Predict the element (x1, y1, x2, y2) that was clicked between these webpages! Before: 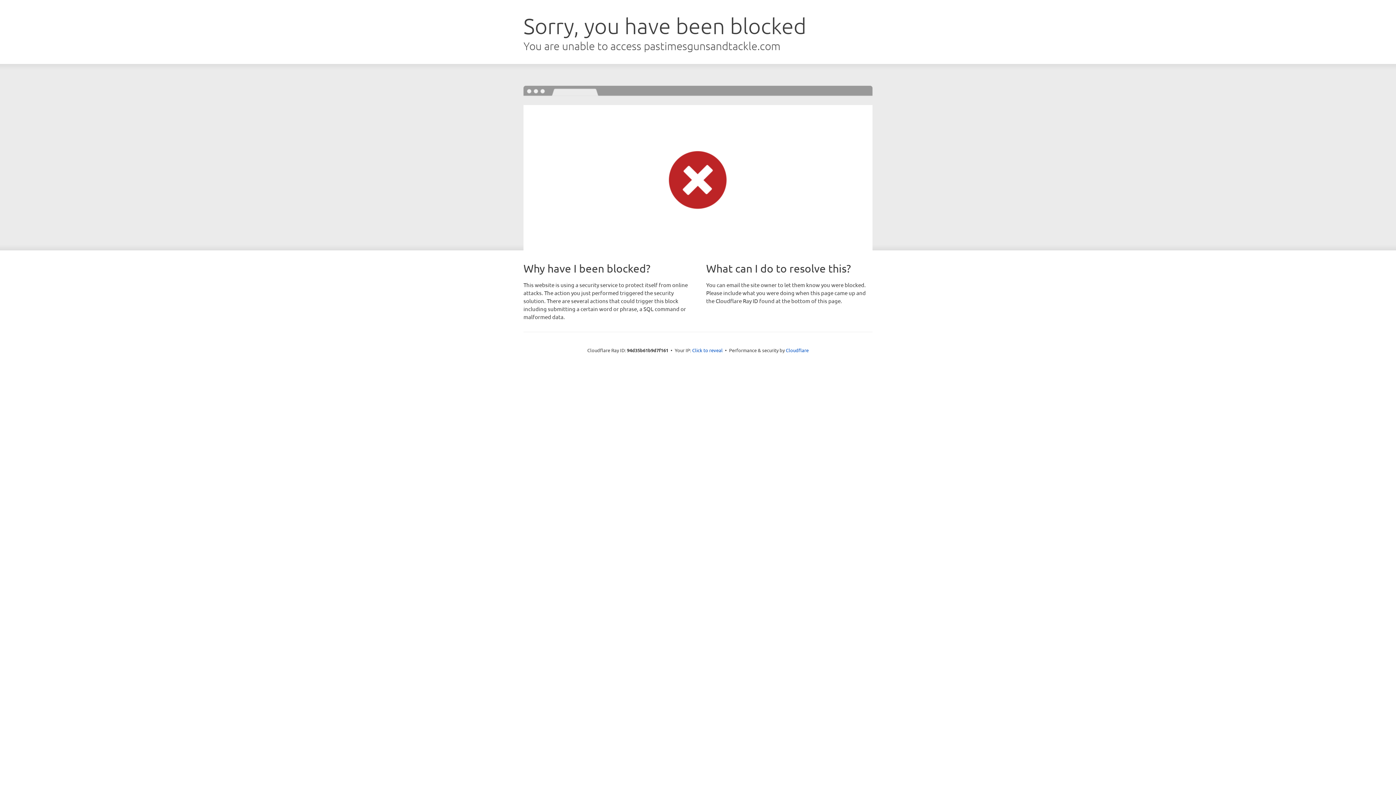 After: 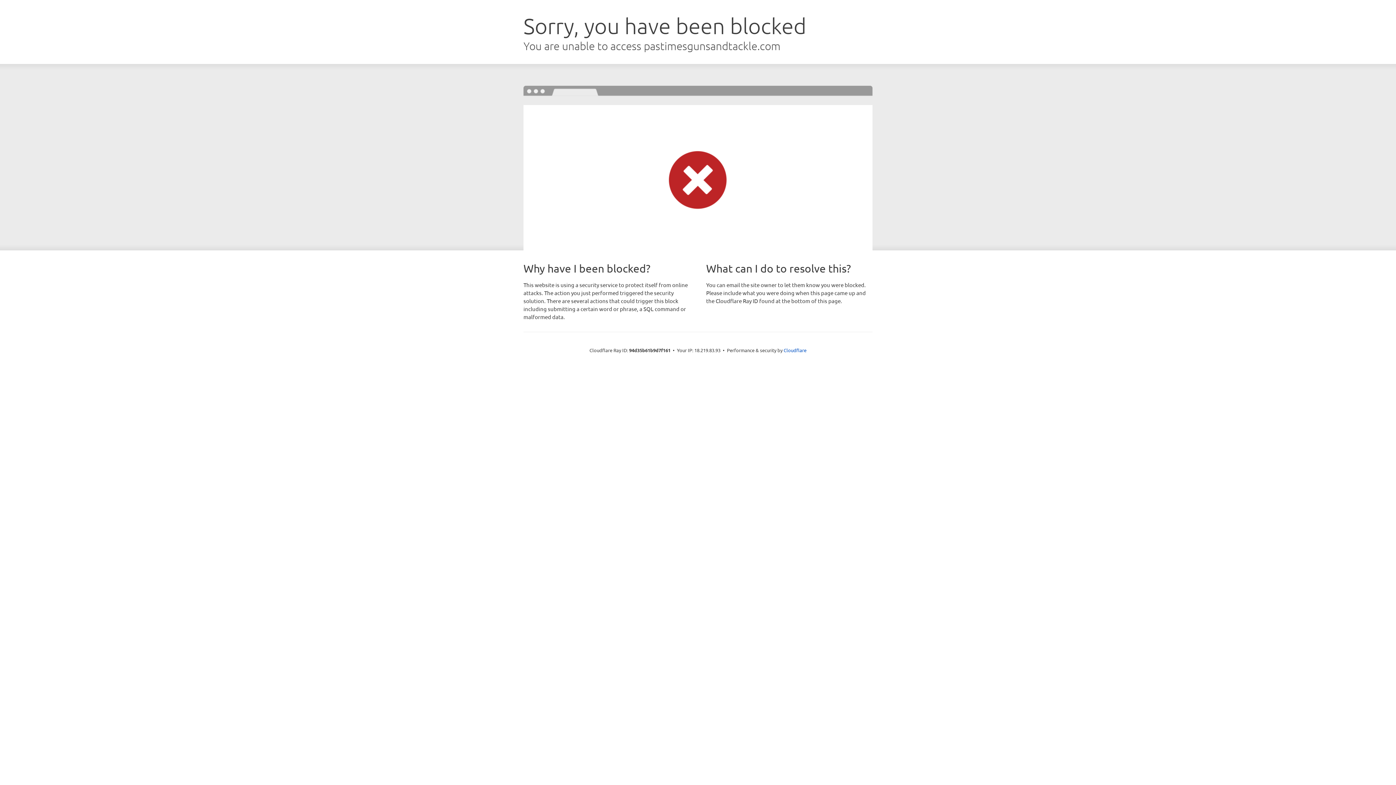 Action: label: Click to reveal bbox: (692, 346, 722, 353)